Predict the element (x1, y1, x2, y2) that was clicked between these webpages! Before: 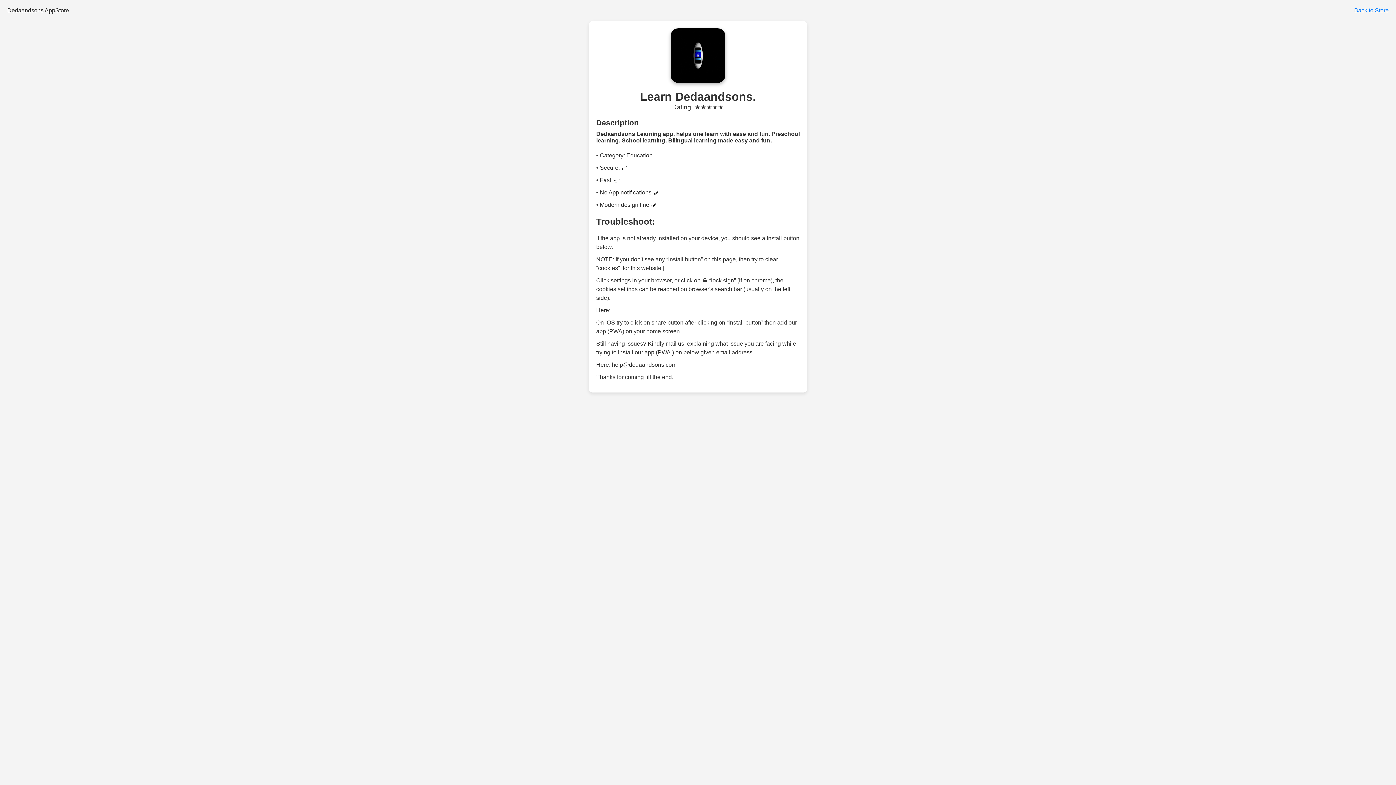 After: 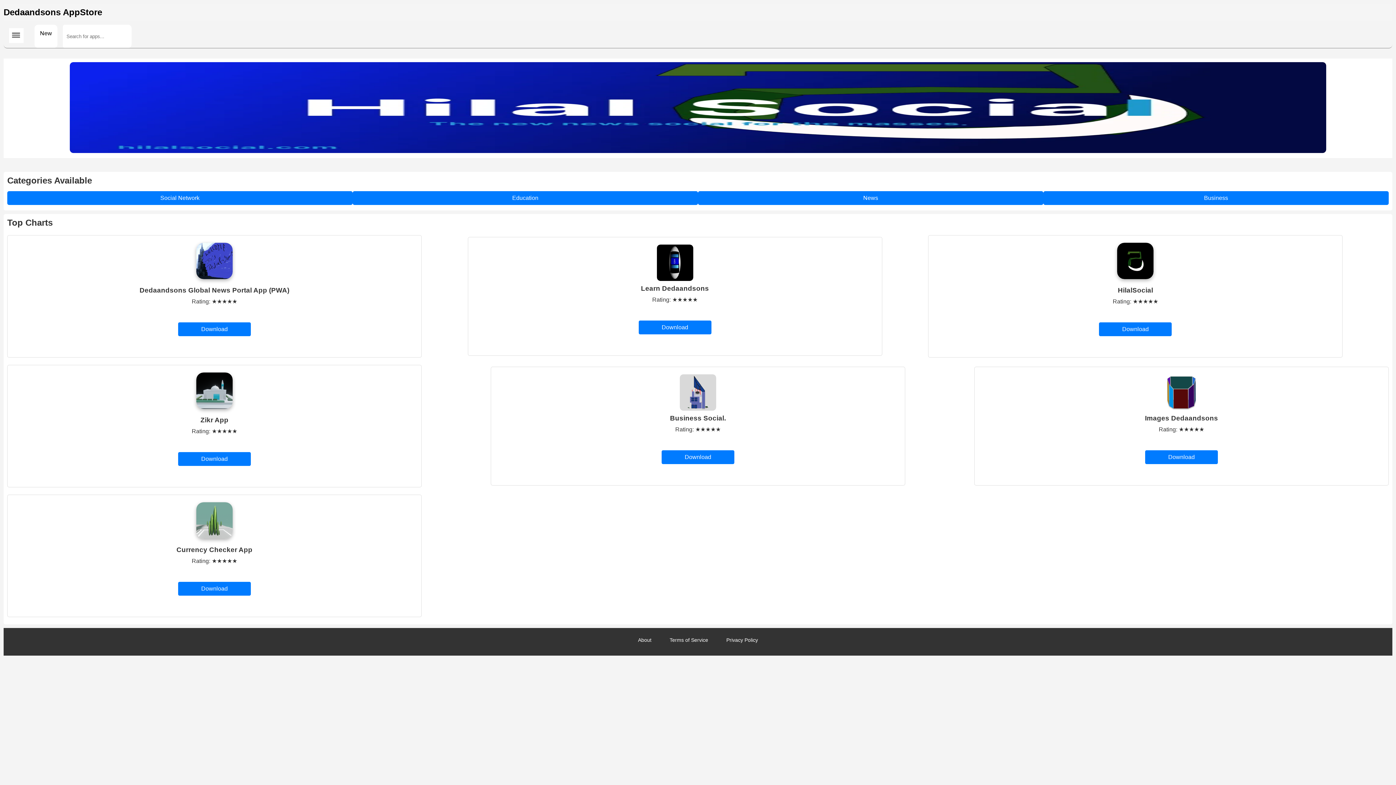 Action: label: Back to Store bbox: (1354, 7, 1389, 13)